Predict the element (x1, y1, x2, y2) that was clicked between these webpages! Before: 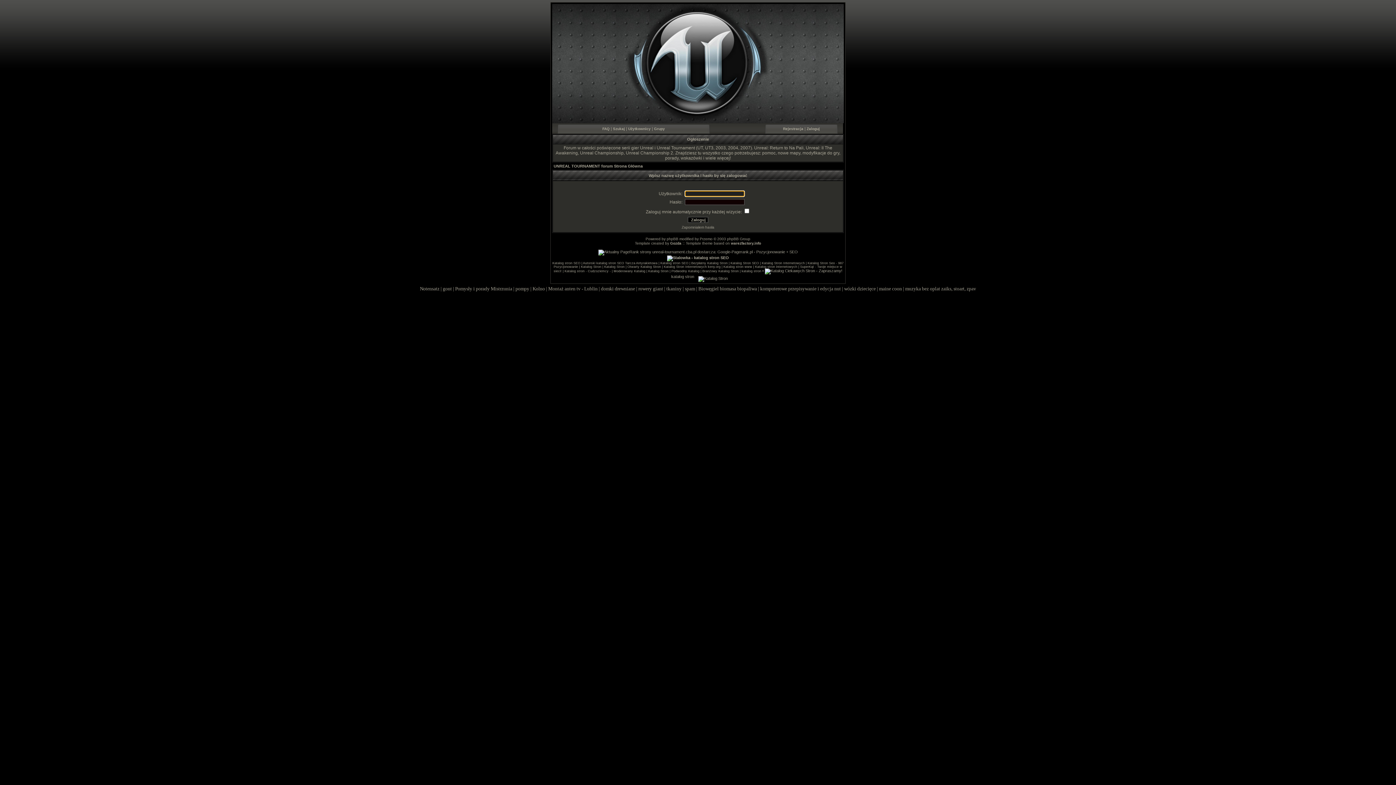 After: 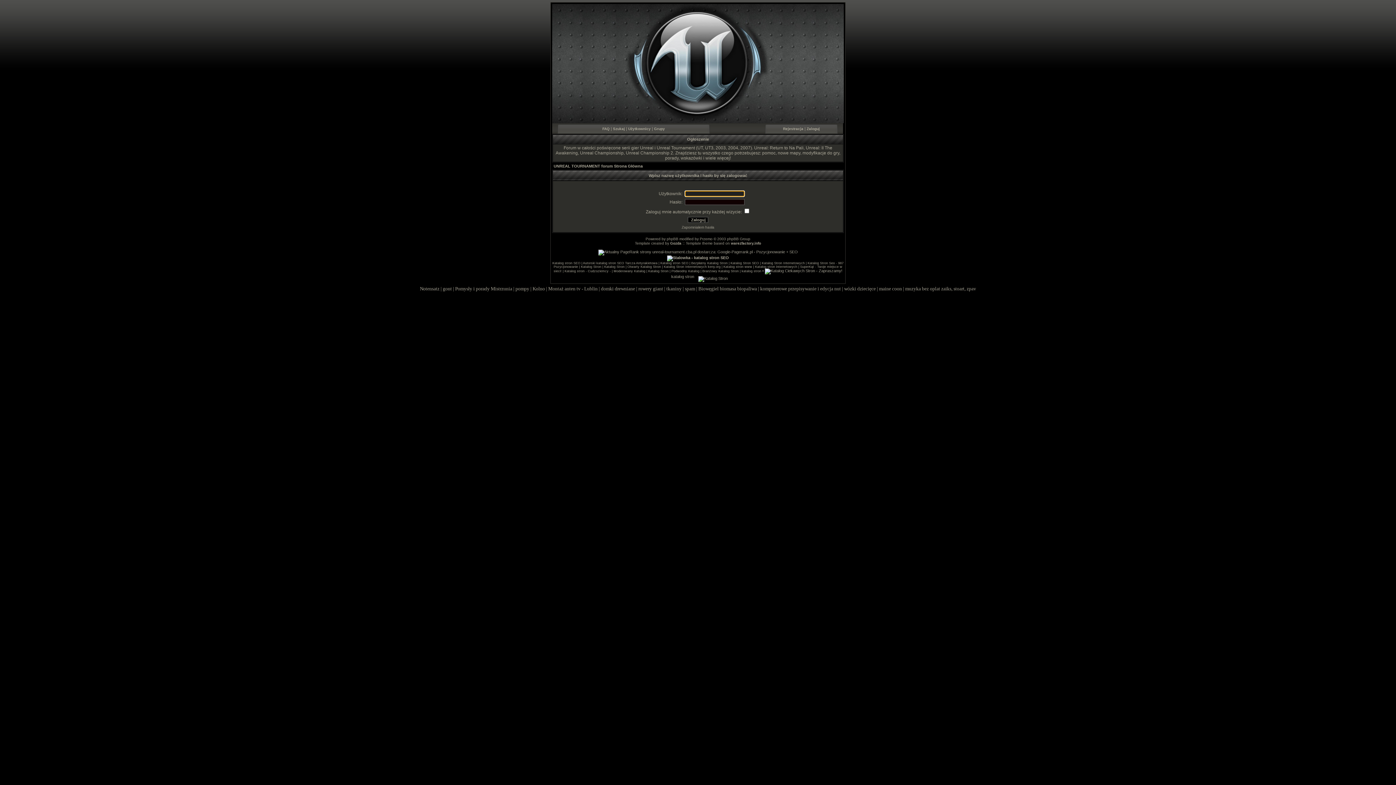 Action: bbox: (806, 126, 820, 130) label: Zaloguj